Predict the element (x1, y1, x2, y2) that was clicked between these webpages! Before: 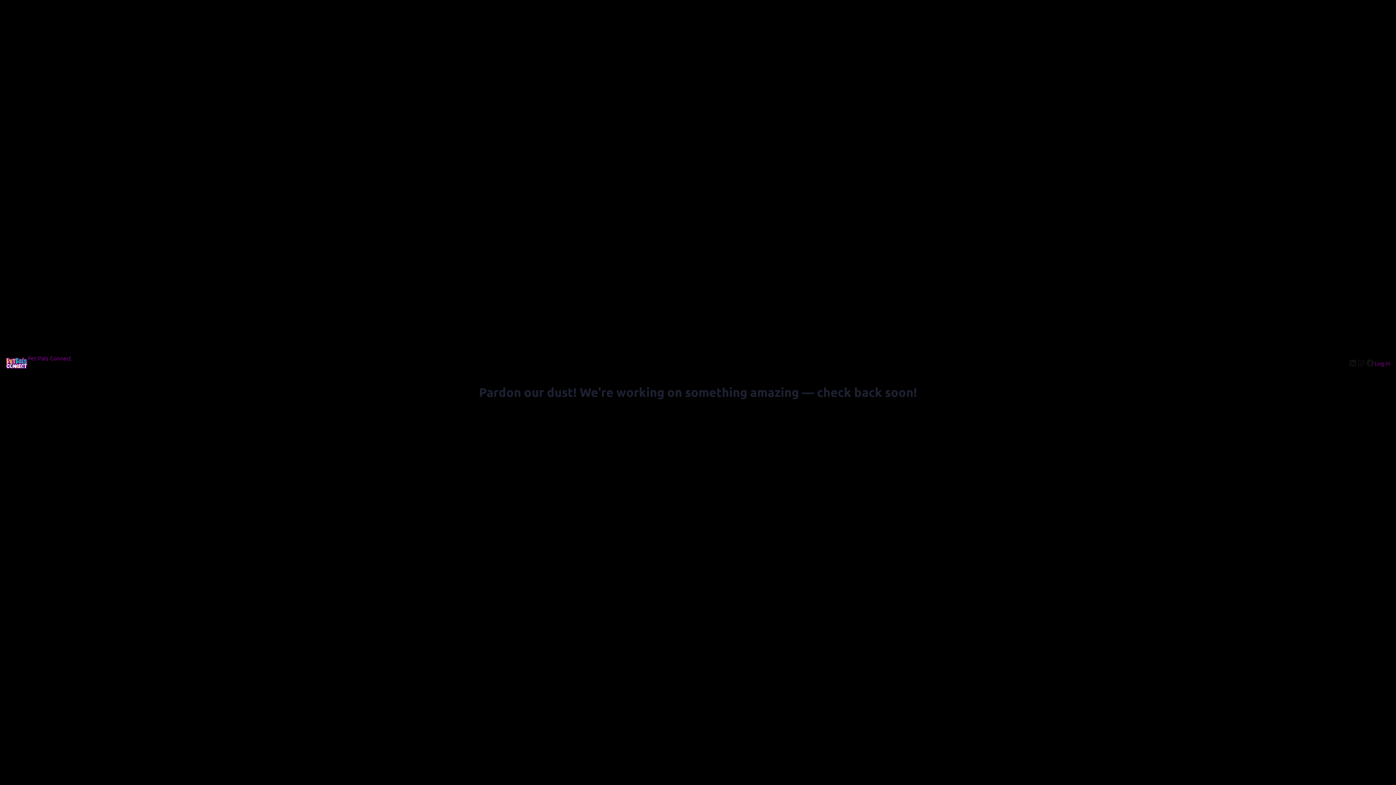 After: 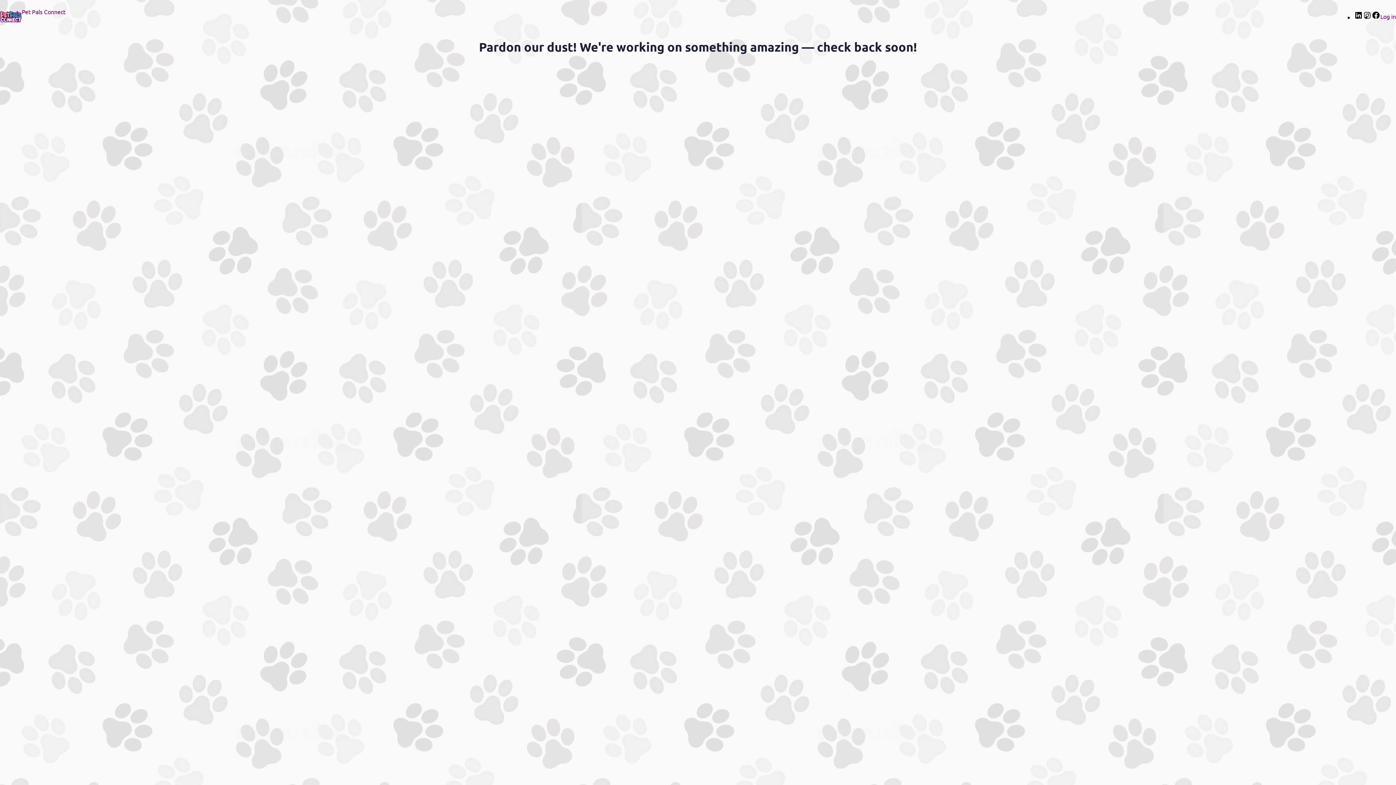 Action: bbox: (27, 354, 71, 361) label: Pet Pals Connect